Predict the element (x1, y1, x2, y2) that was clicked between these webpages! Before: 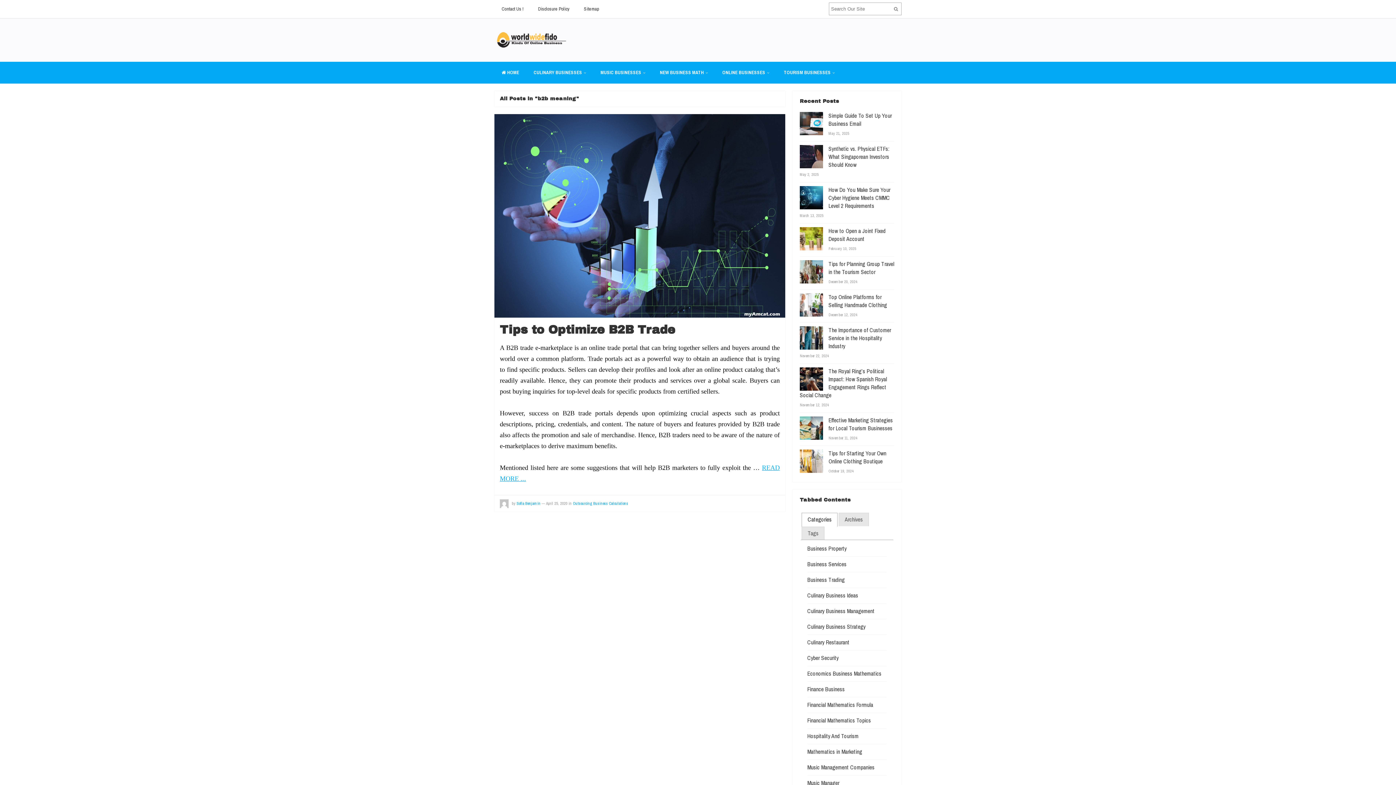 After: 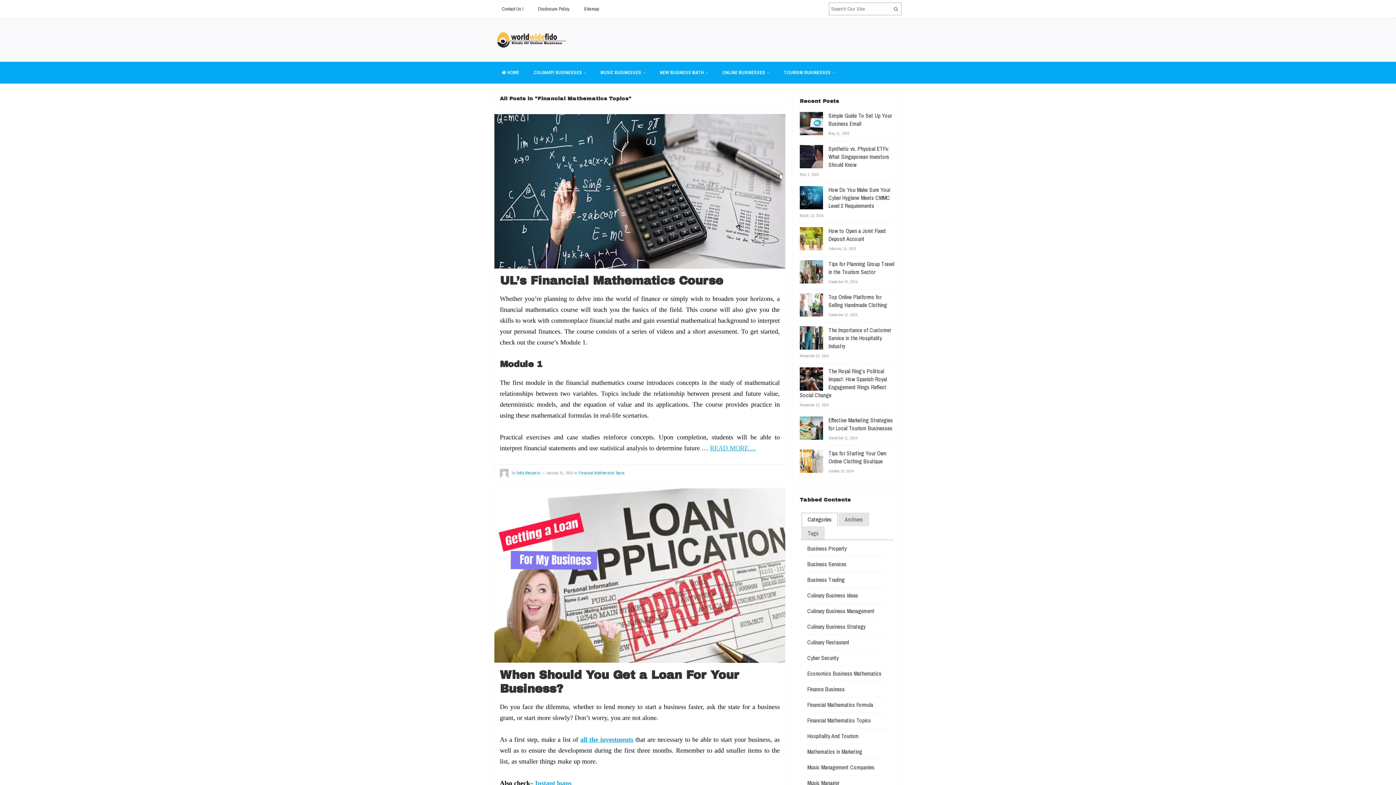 Action: bbox: (807, 717, 871, 724) label: Financial Mathematics Topics